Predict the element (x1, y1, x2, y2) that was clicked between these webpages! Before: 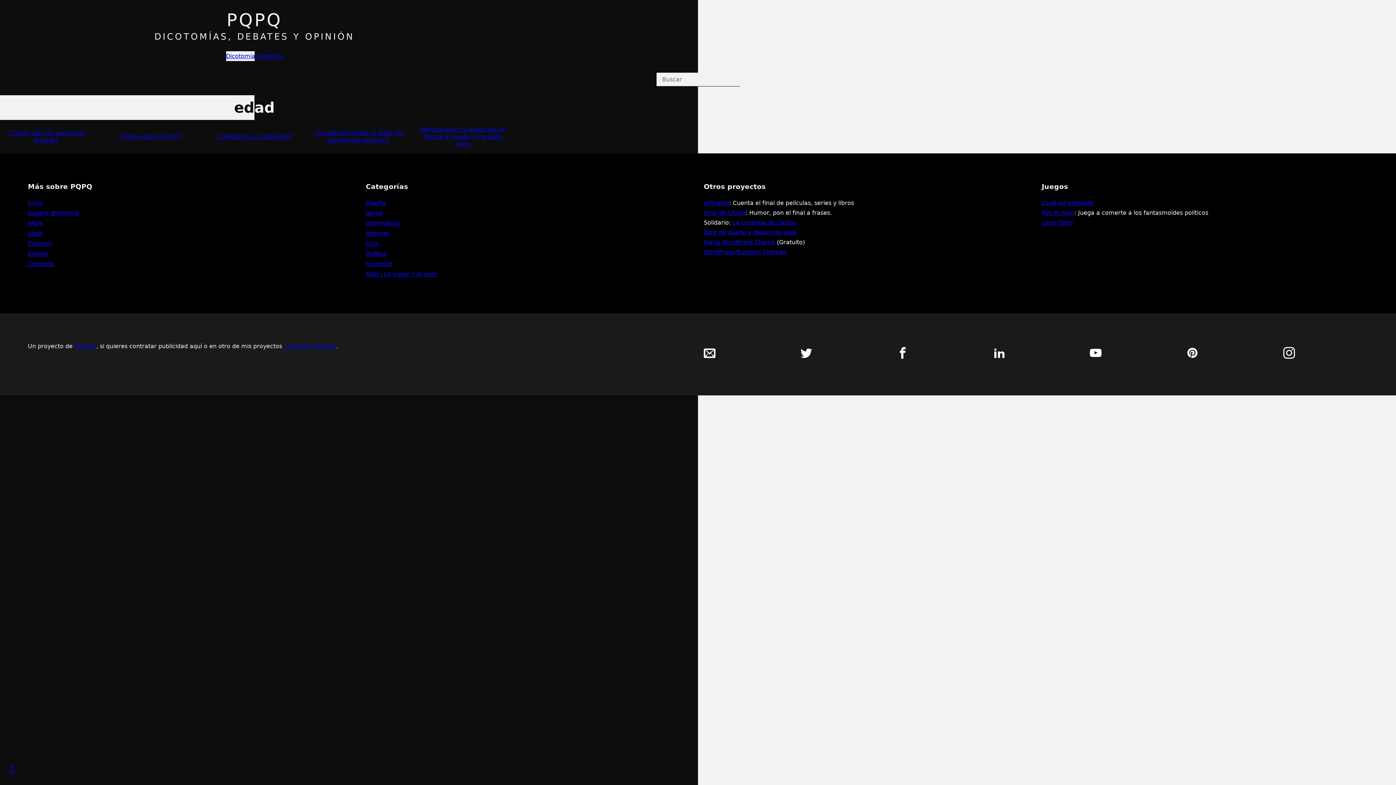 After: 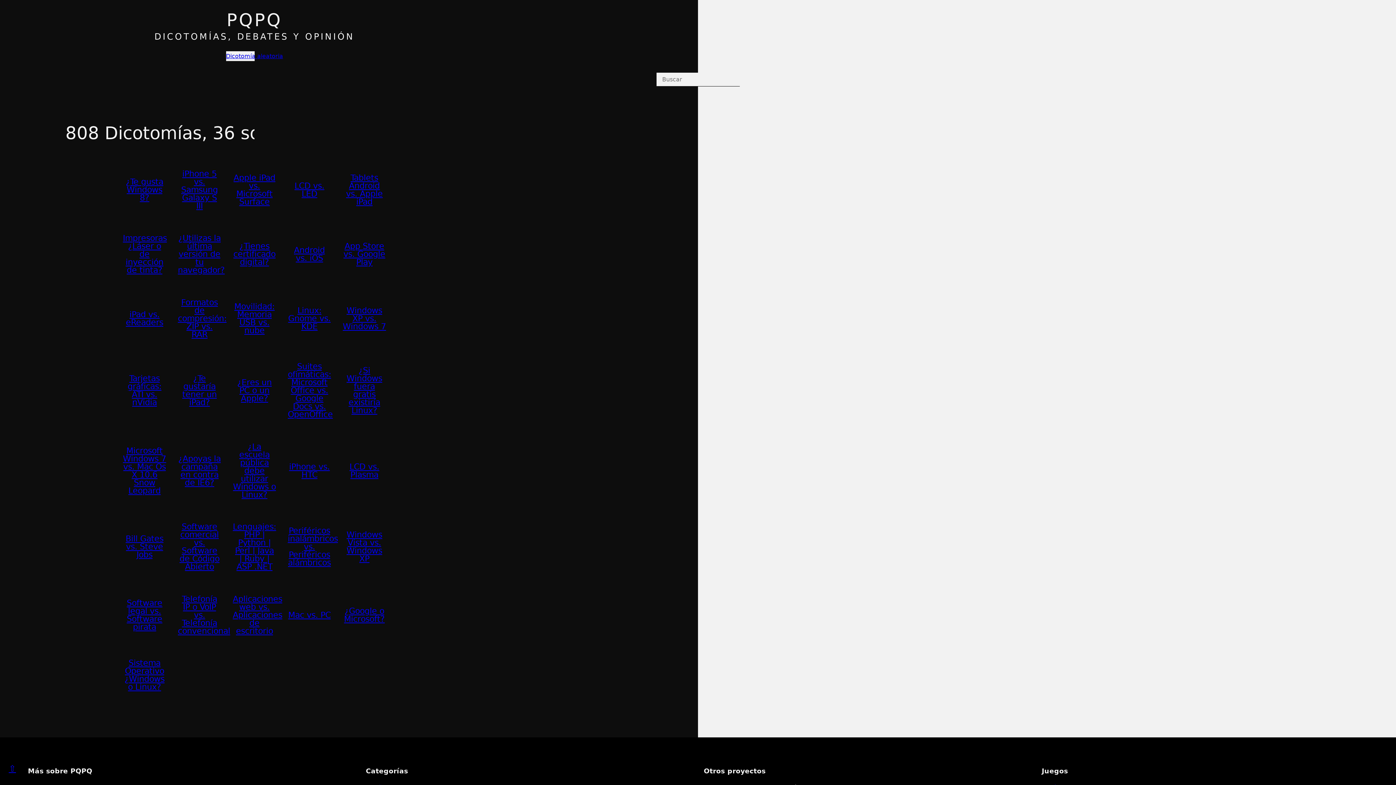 Action: bbox: (365, 218, 692, 228) label: Informática